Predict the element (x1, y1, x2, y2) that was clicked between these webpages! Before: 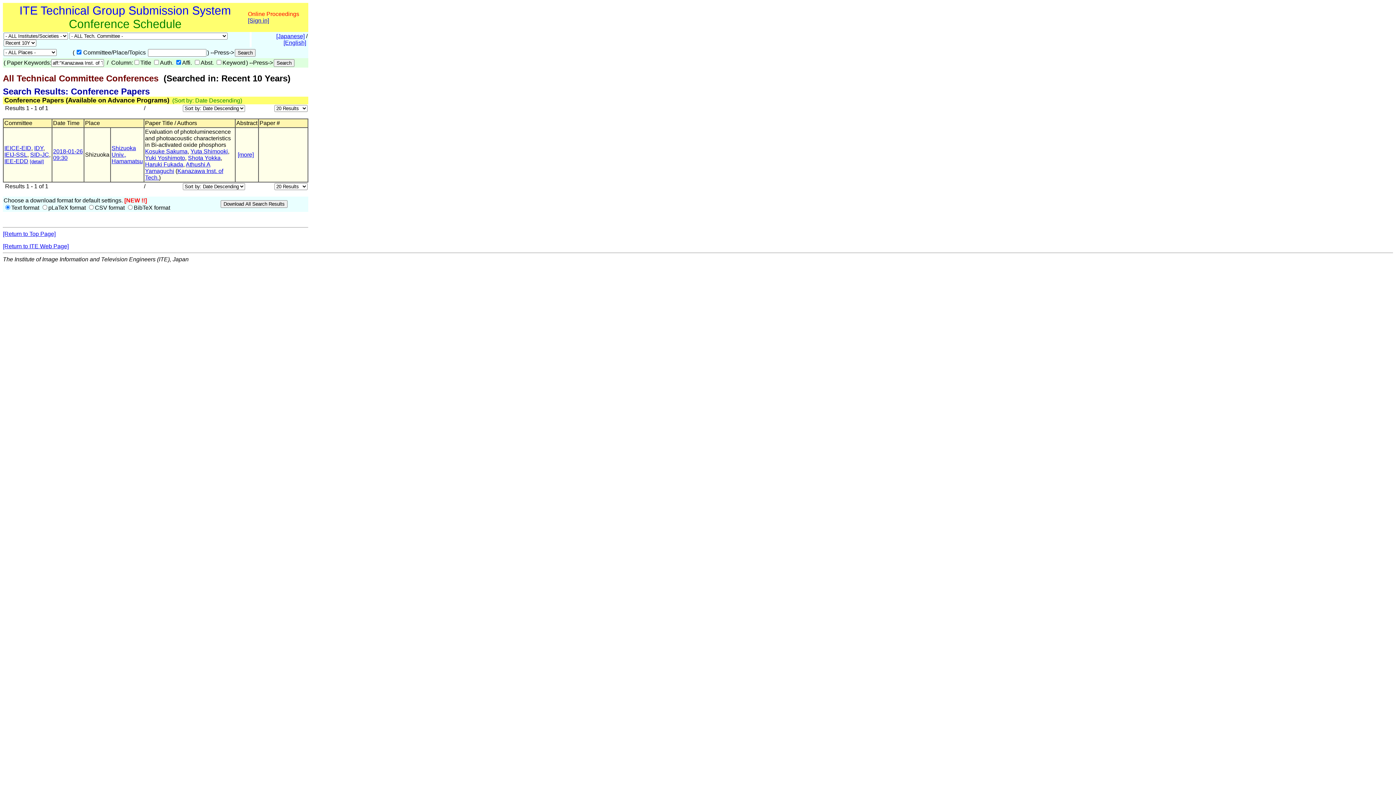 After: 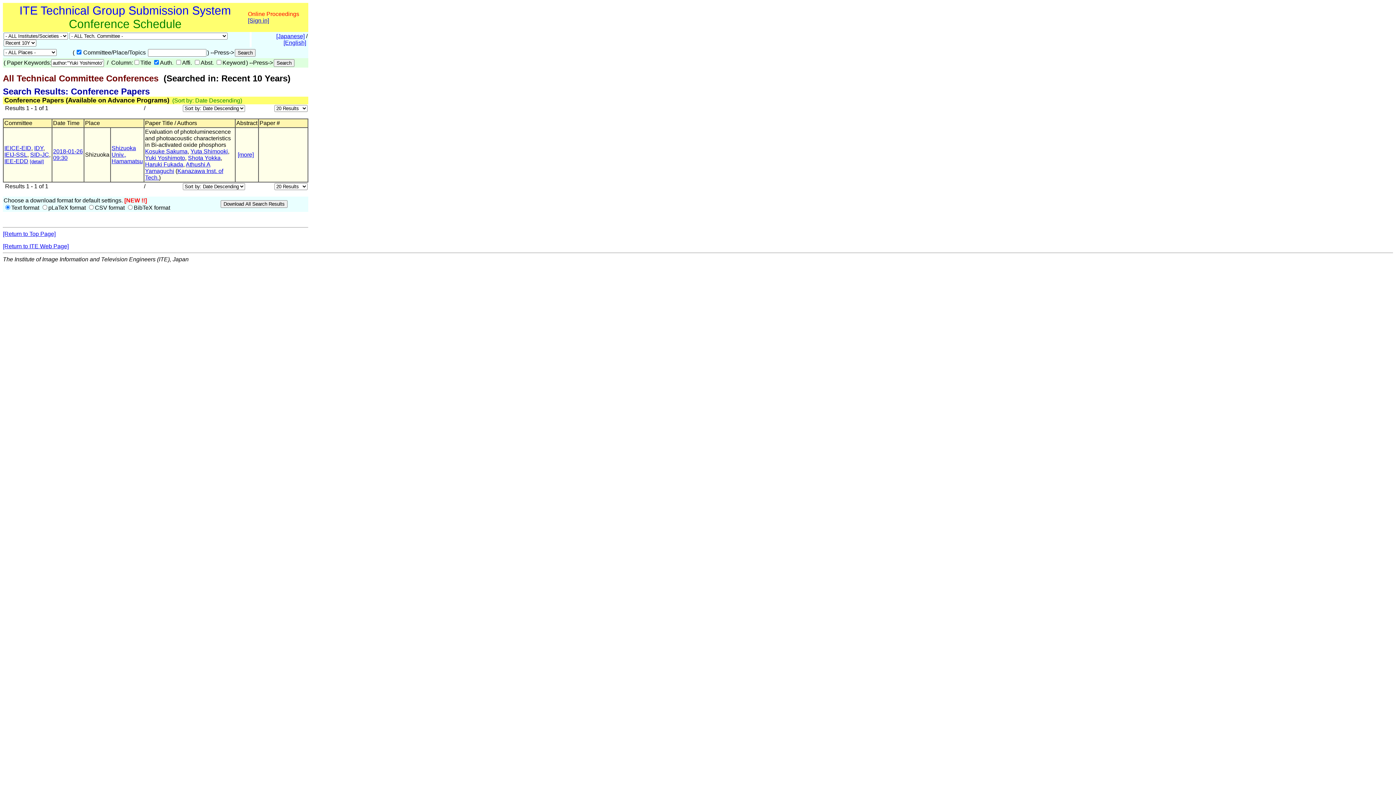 Action: bbox: (145, 154, 185, 161) label: Yuki Yoshimoto